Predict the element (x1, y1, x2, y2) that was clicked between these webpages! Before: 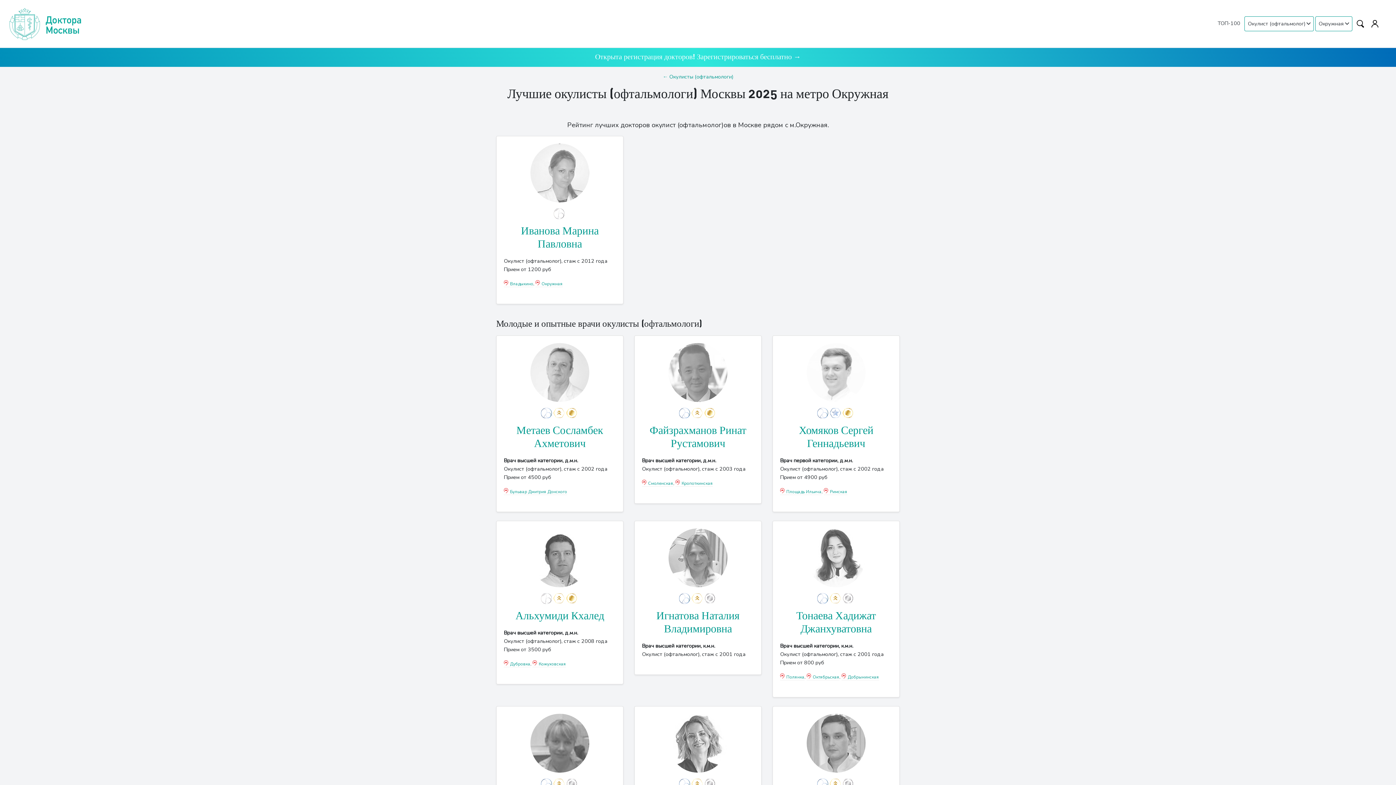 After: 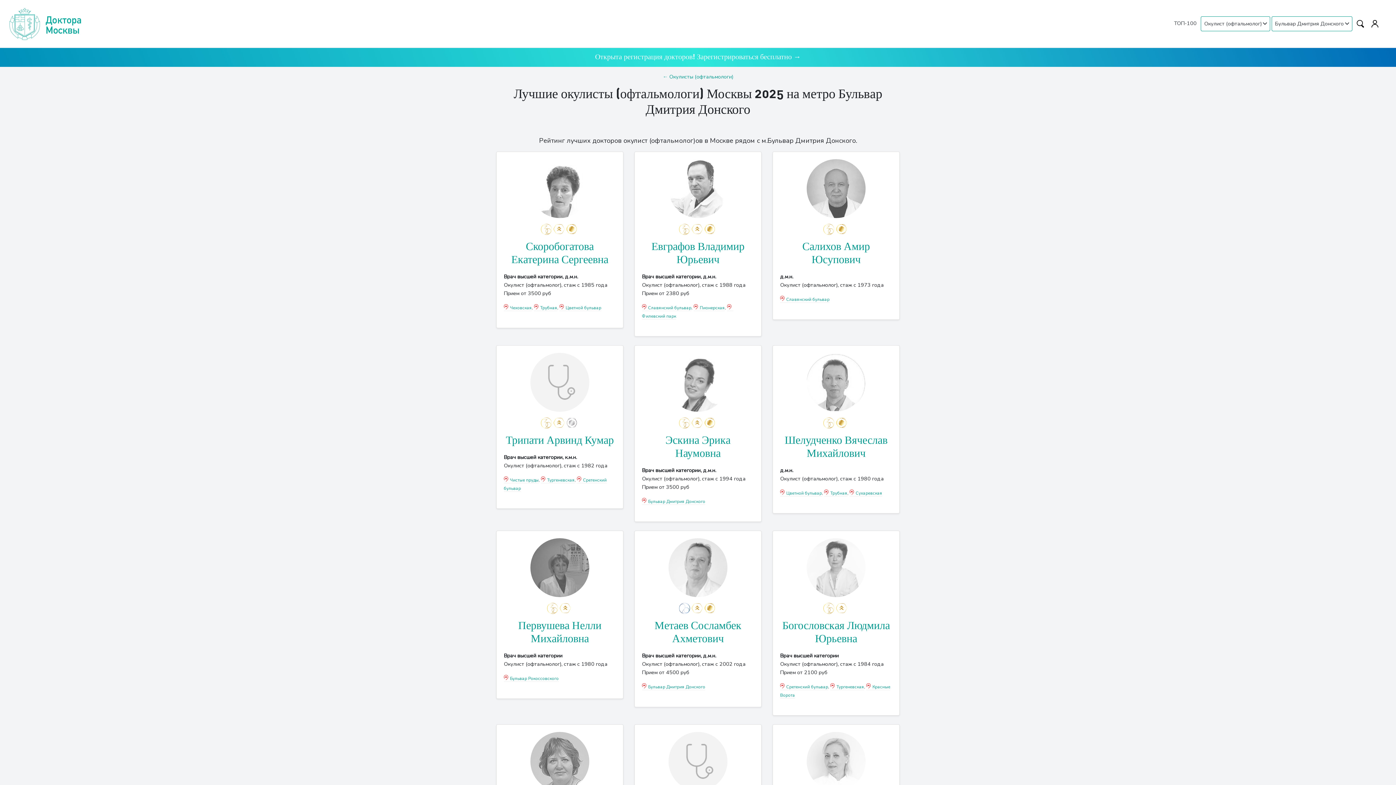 Action: label: Бульвар Дмитрия Донского bbox: (504, 488, 567, 495)